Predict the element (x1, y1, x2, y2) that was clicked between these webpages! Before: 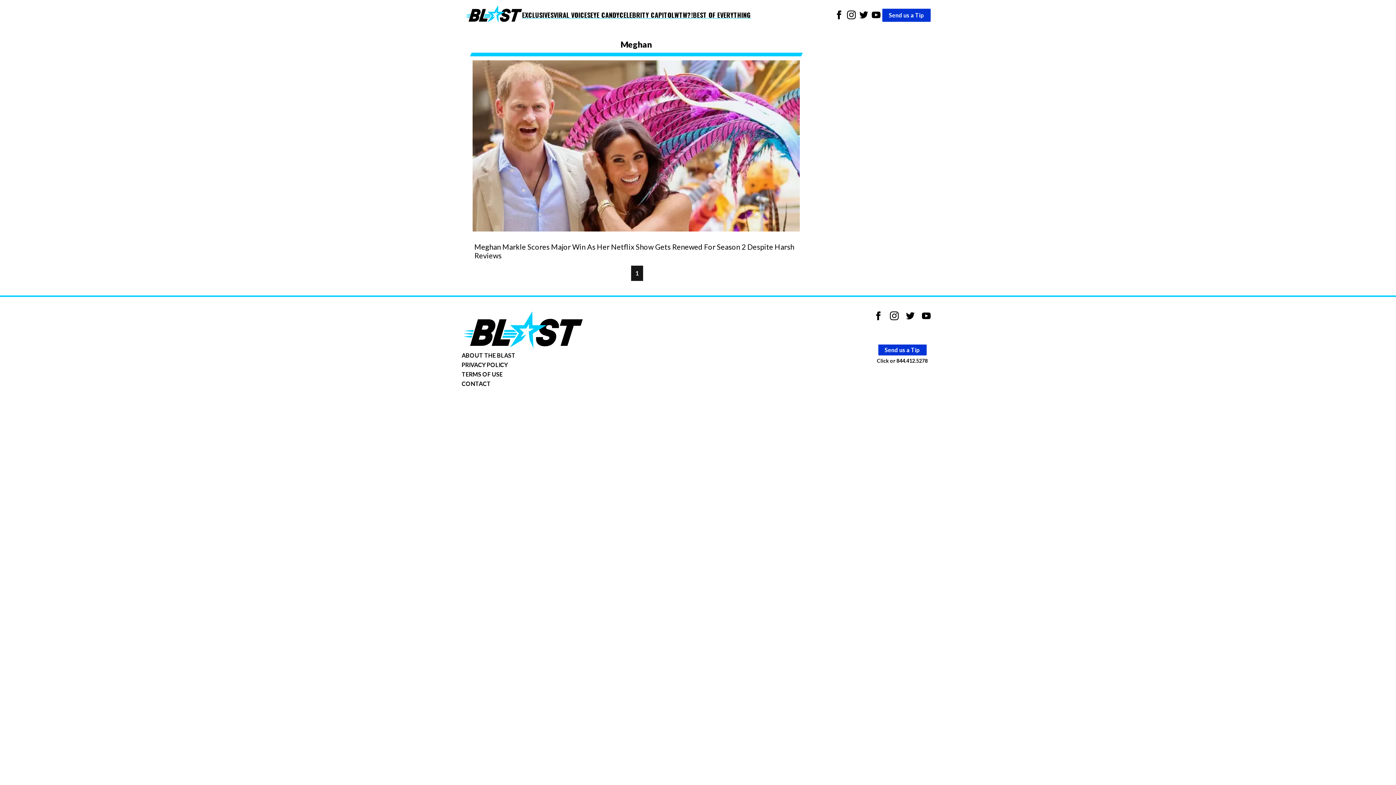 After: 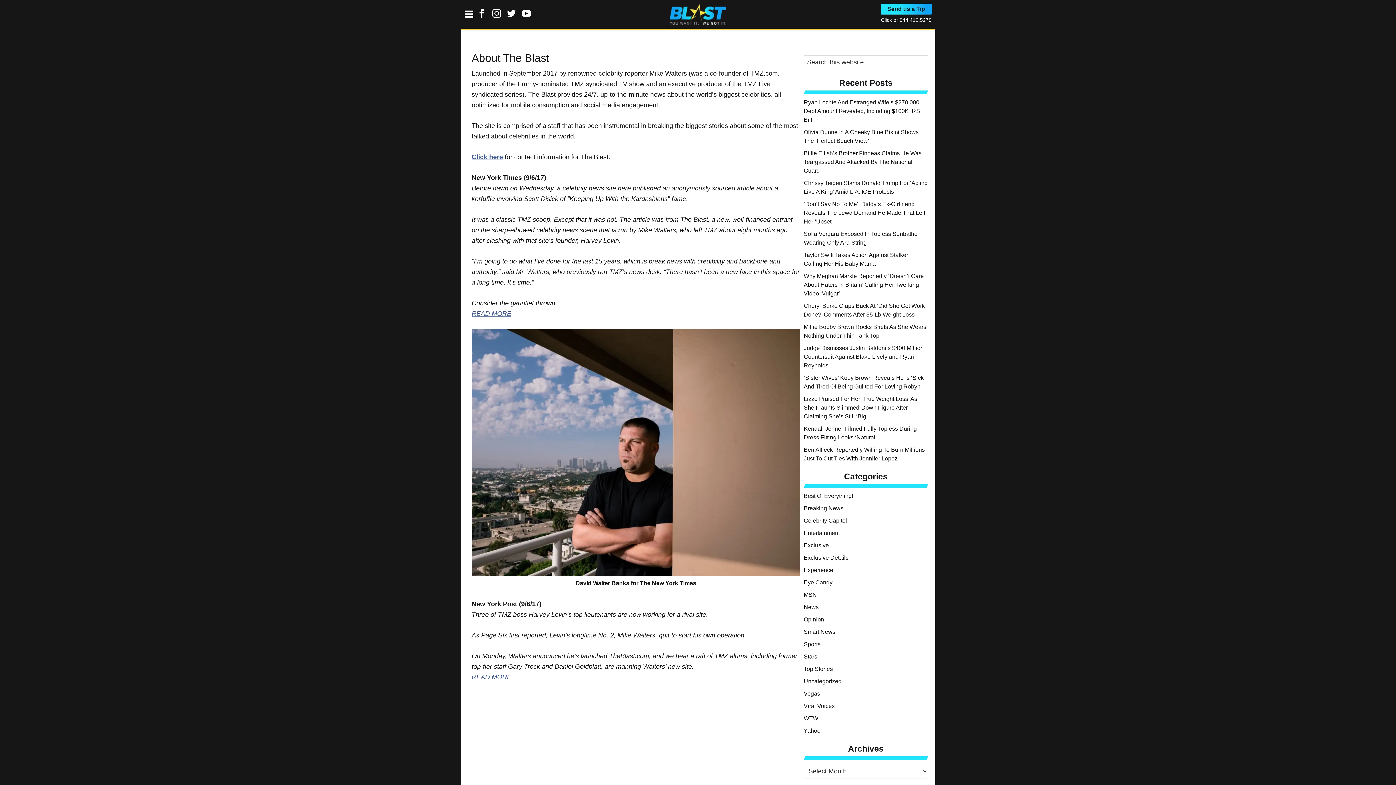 Action: label: ABOUT THE BLAST bbox: (461, 351, 515, 358)